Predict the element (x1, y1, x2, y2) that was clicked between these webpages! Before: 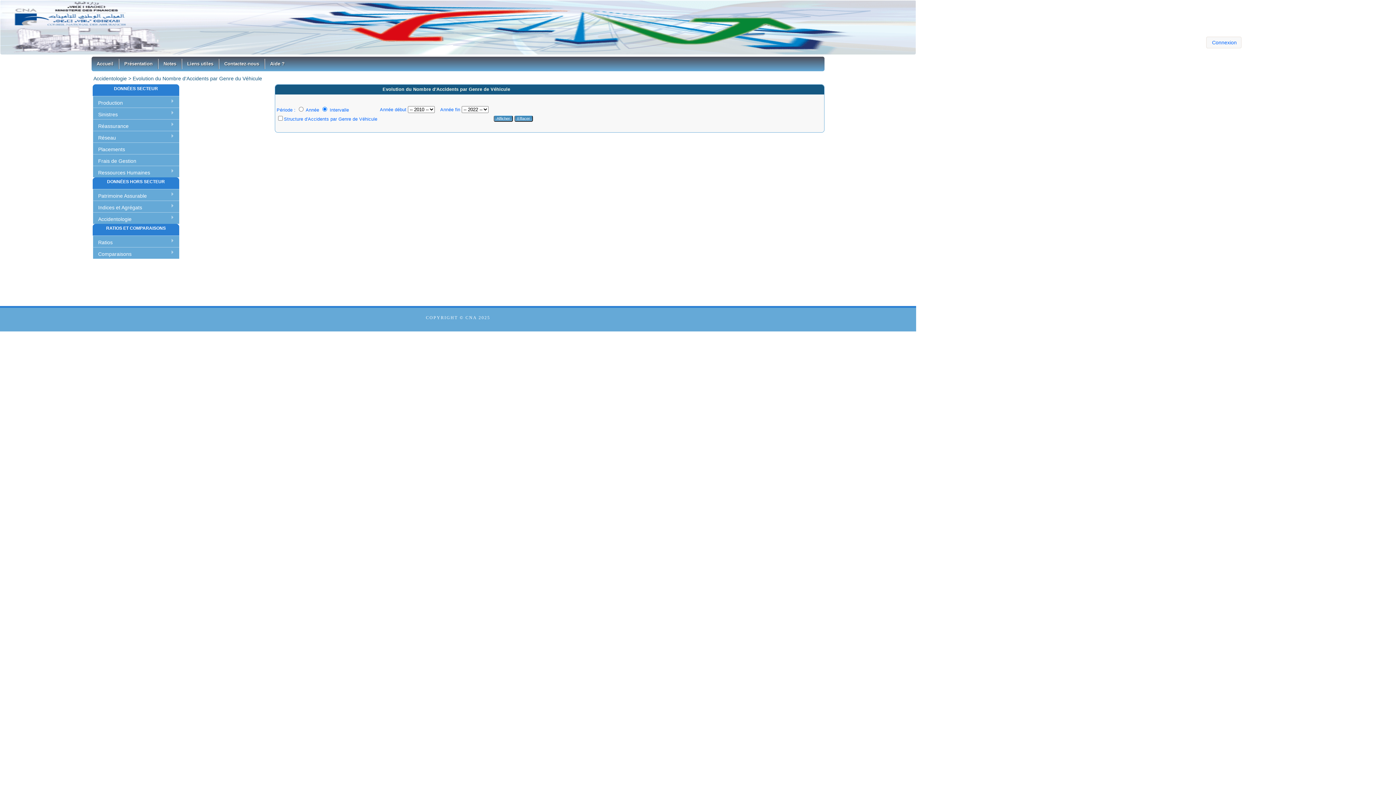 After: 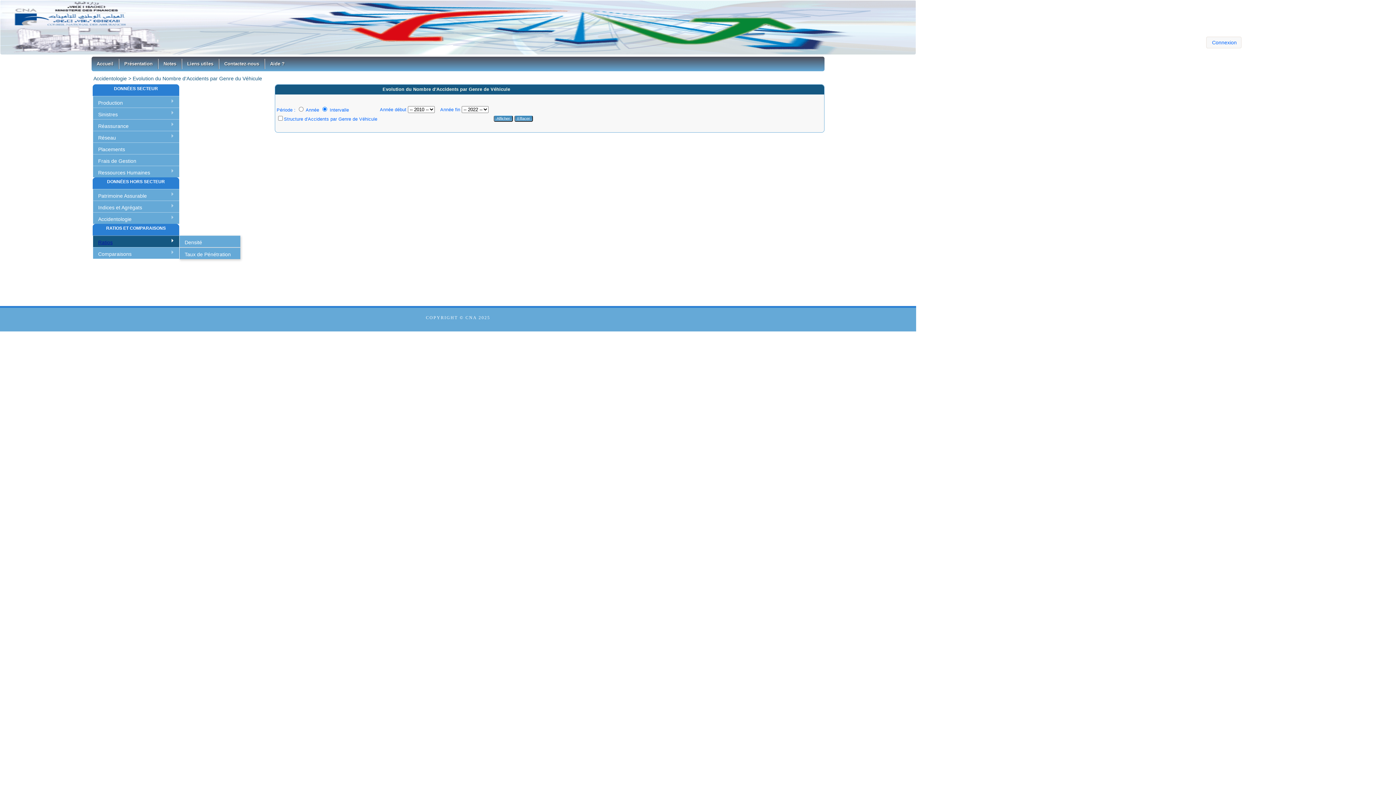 Action: bbox: (92, 235, 179, 249) label: Ratios